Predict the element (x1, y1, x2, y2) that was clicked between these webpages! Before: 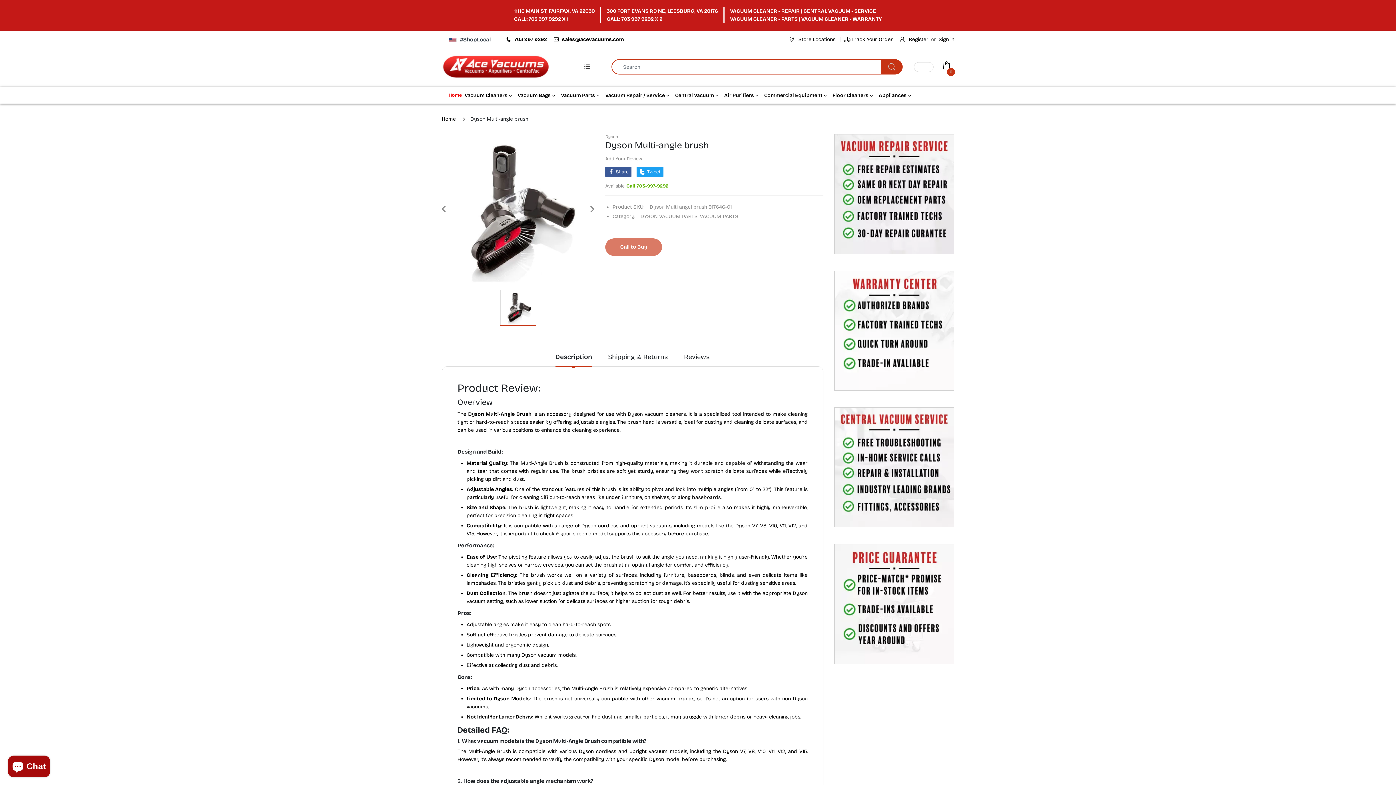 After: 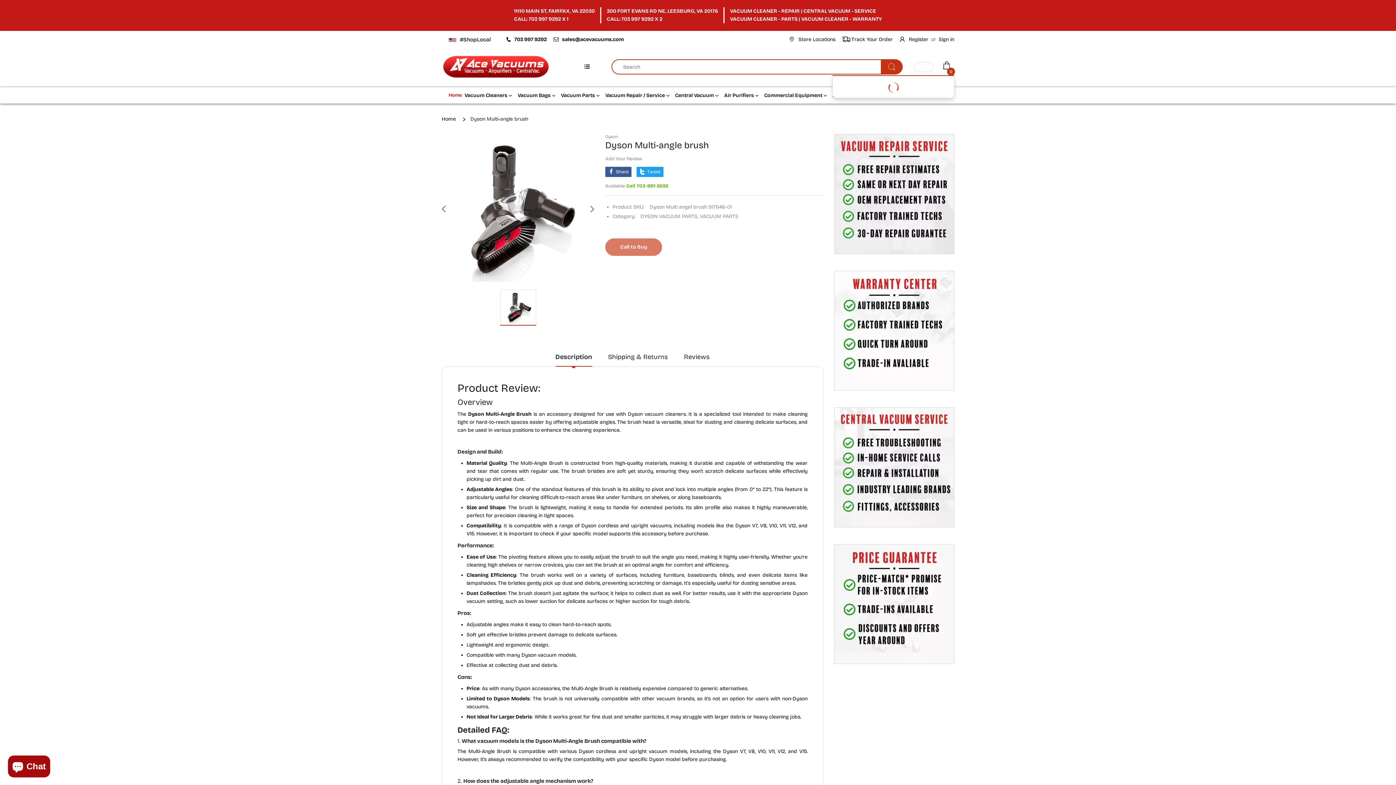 Action: bbox: (942, 60, 954, 73) label: 0